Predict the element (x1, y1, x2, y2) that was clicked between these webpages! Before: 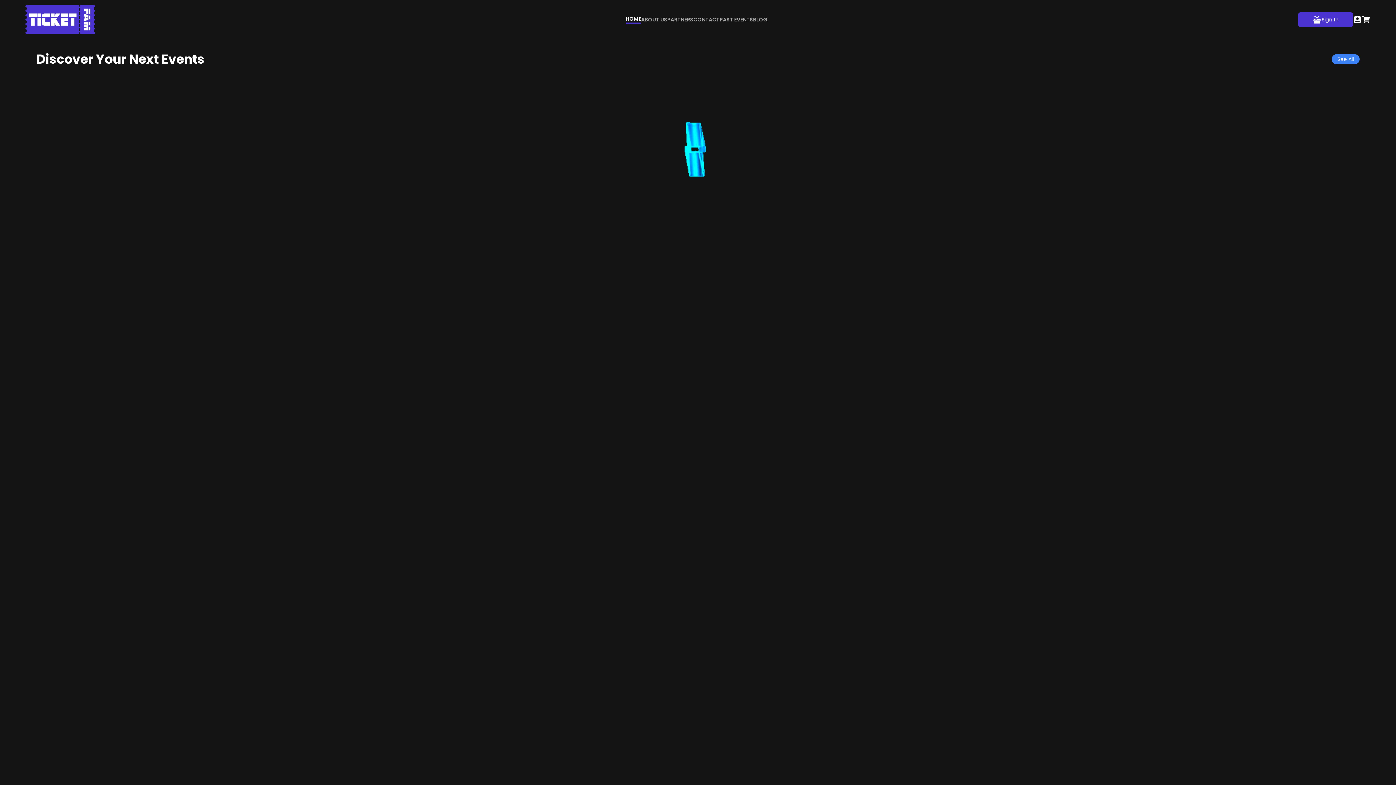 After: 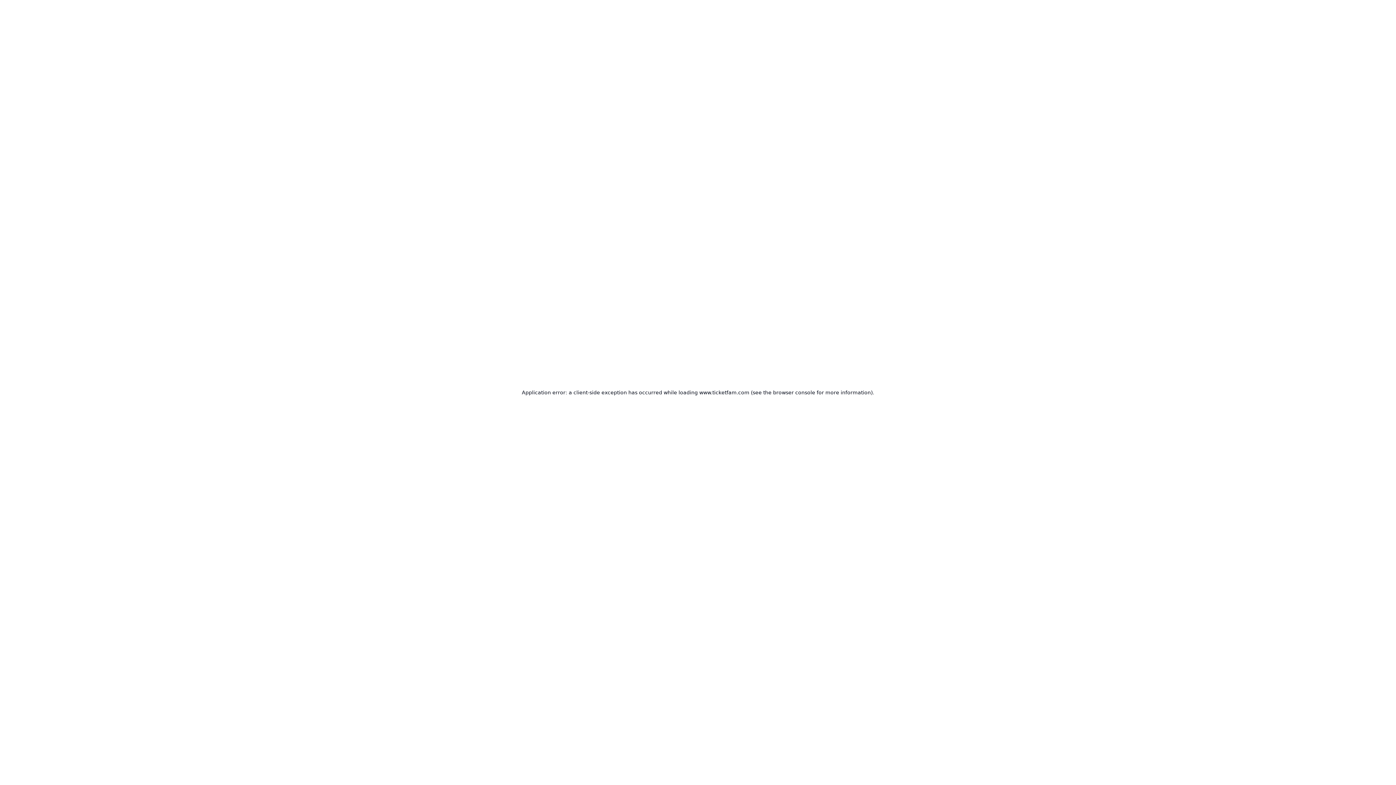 Action: bbox: (1332, 54, 1360, 64) label: See All